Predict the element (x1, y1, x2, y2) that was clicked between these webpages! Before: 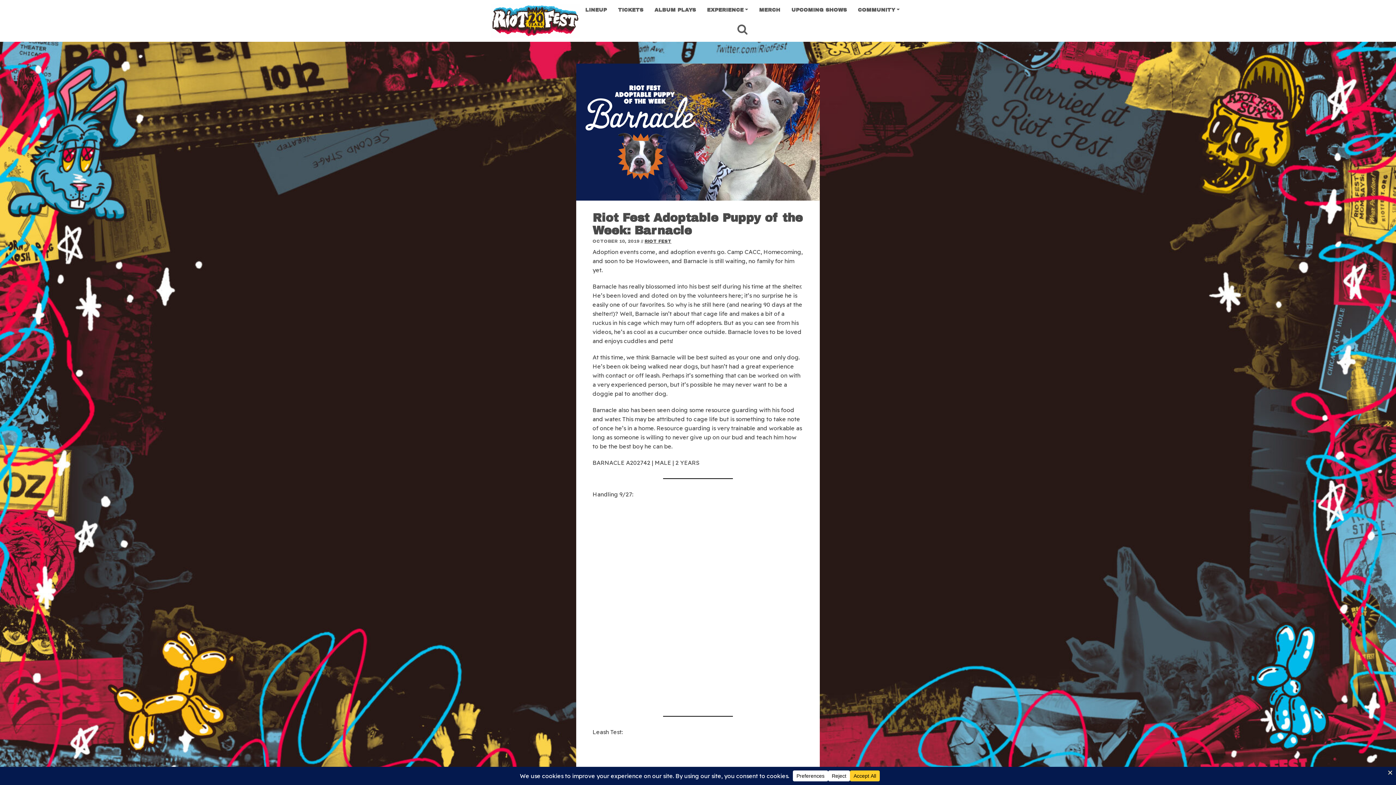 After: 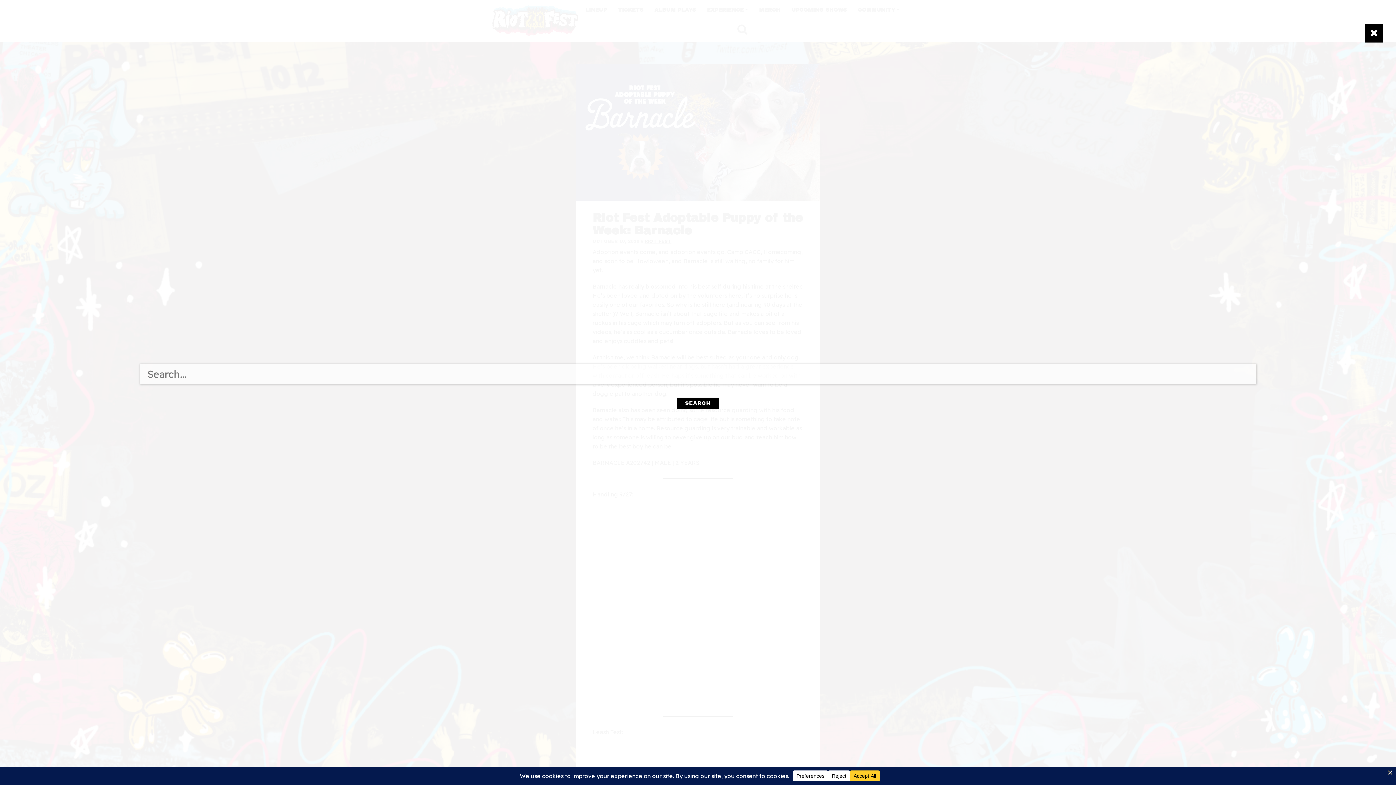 Action: label: SEARCH bbox: (733, 18, 752, 39)